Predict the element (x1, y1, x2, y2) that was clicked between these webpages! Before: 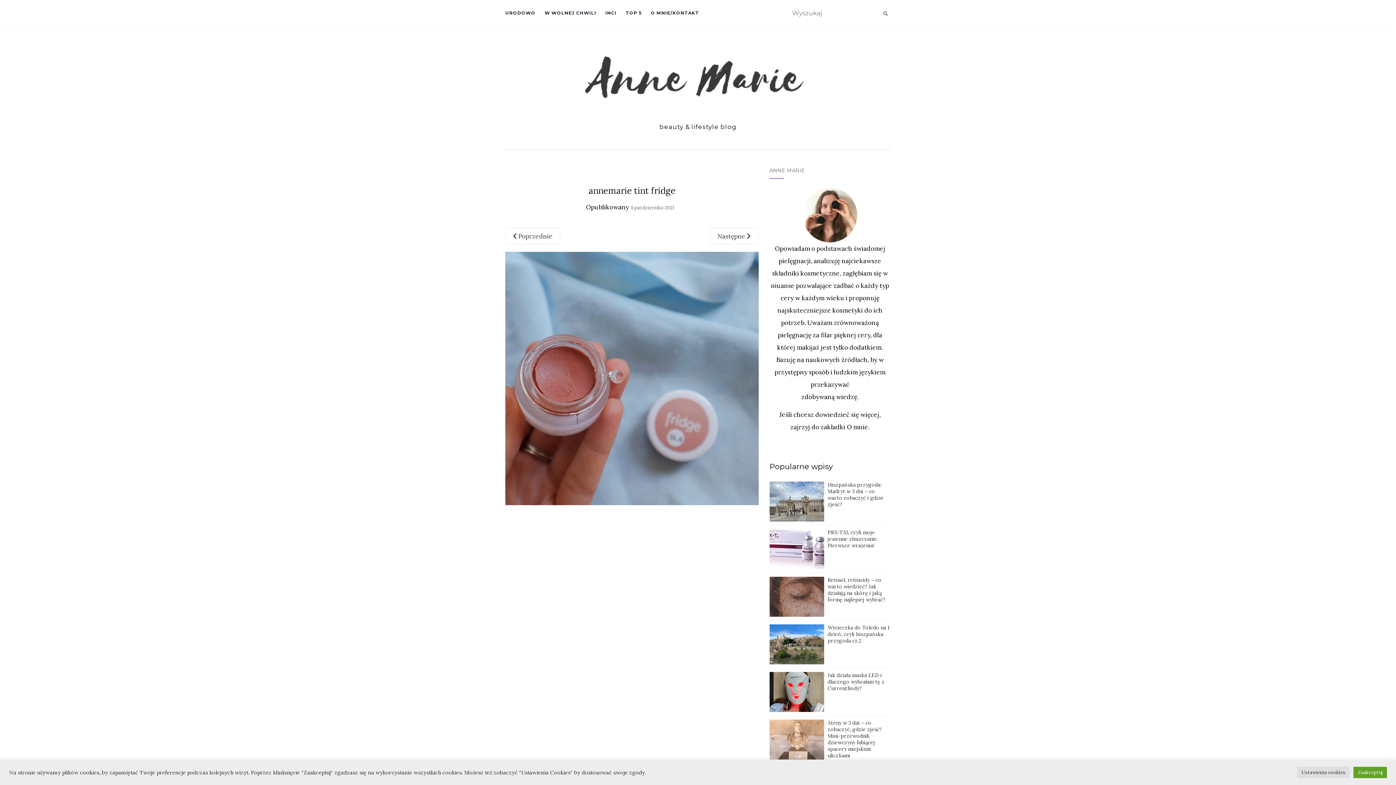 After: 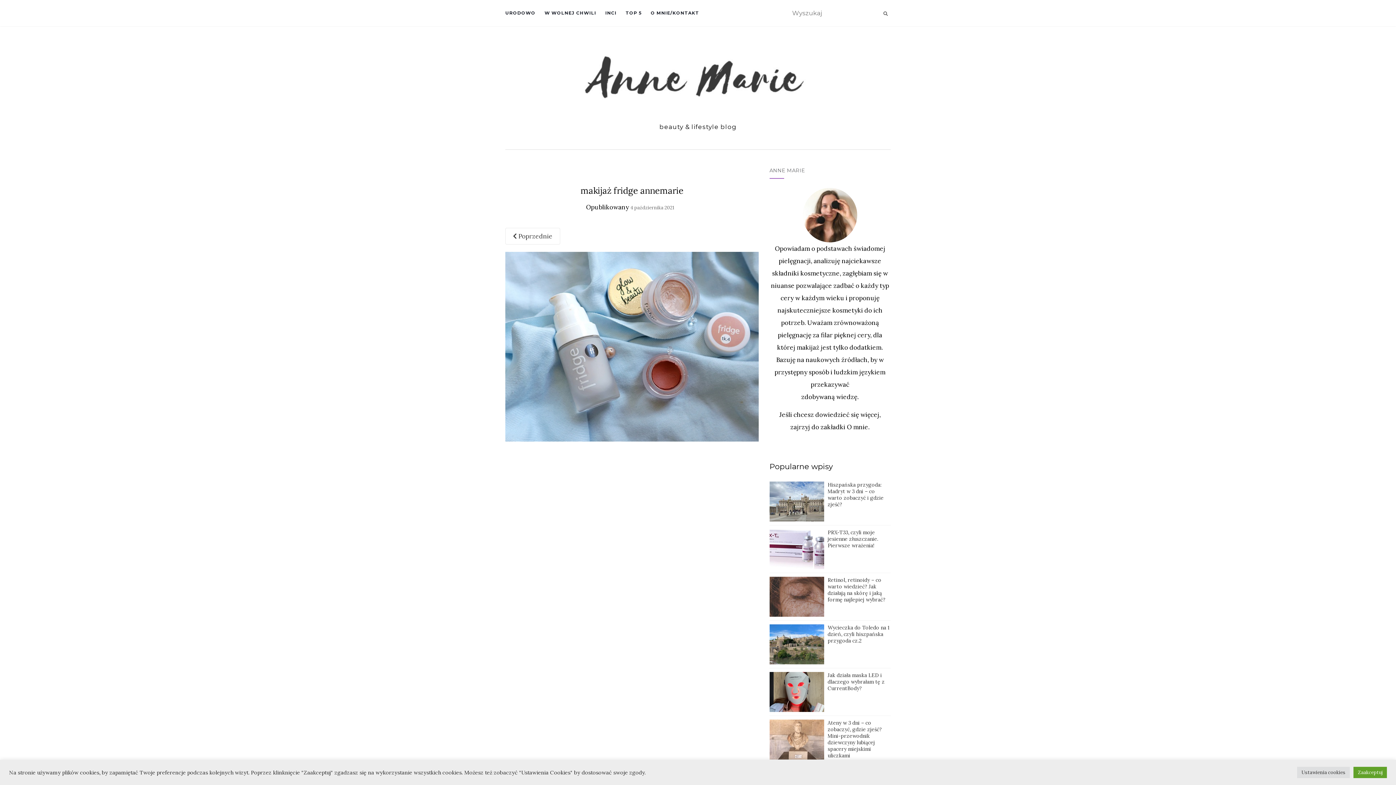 Action: label: Następne  bbox: (710, 228, 758, 244)